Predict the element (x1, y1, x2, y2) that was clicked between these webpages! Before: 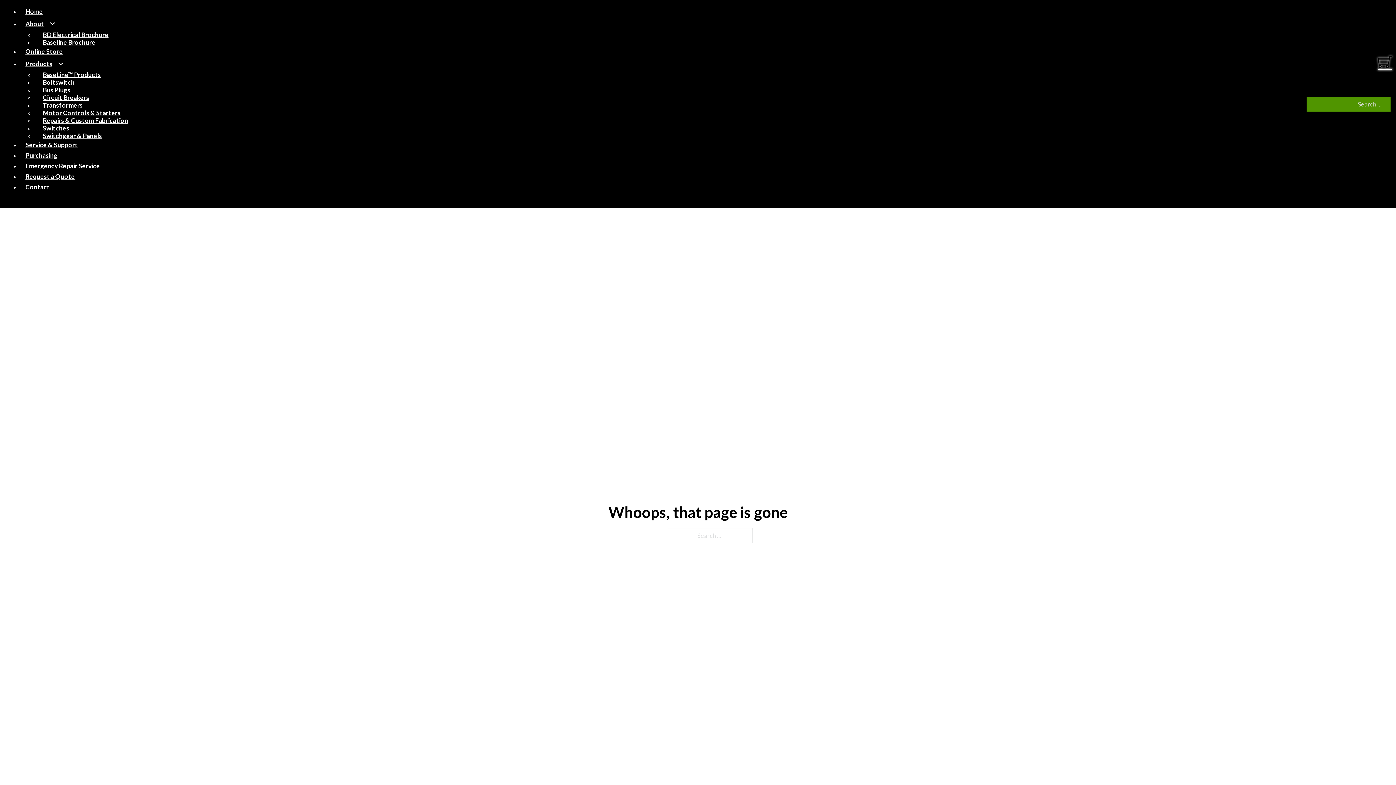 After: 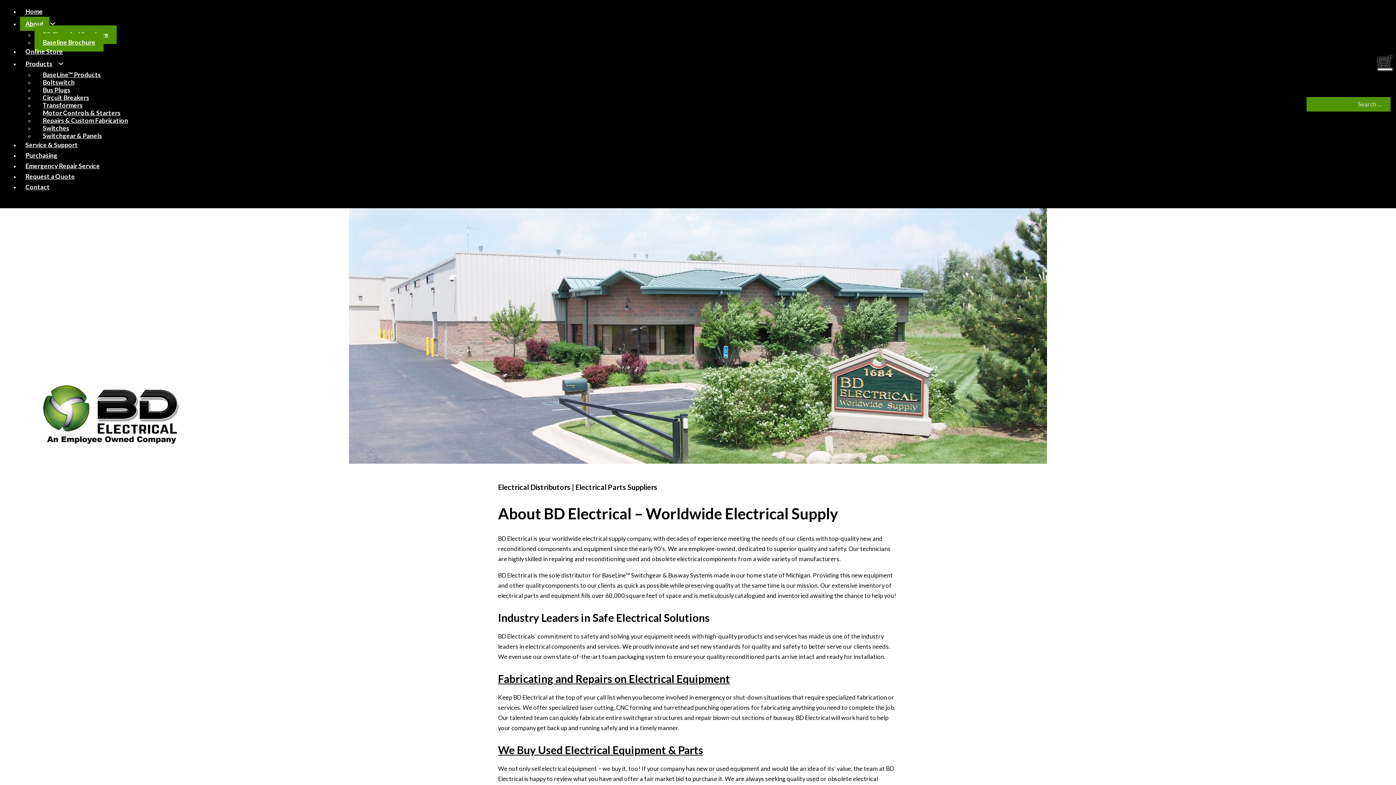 Action: label: About bbox: (20, 16, 49, 30)